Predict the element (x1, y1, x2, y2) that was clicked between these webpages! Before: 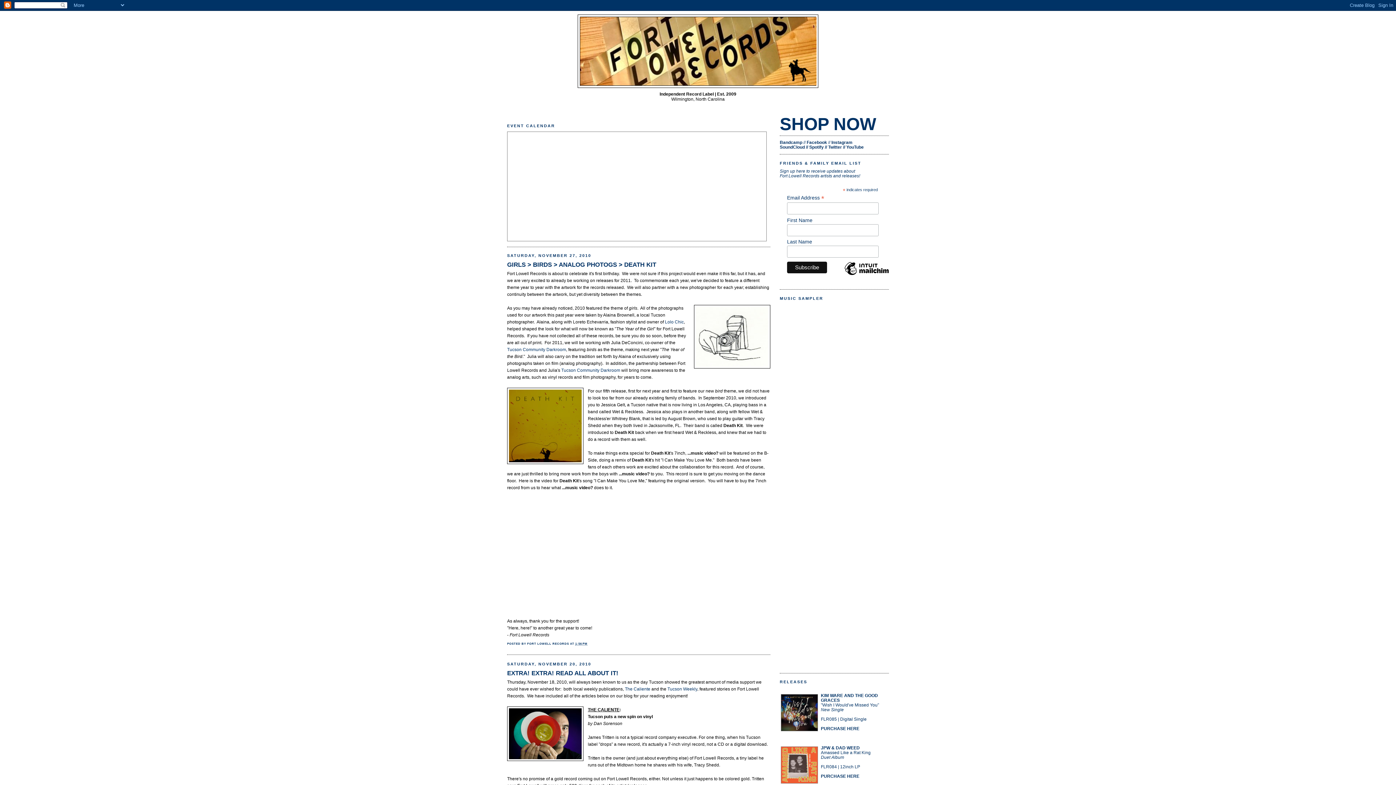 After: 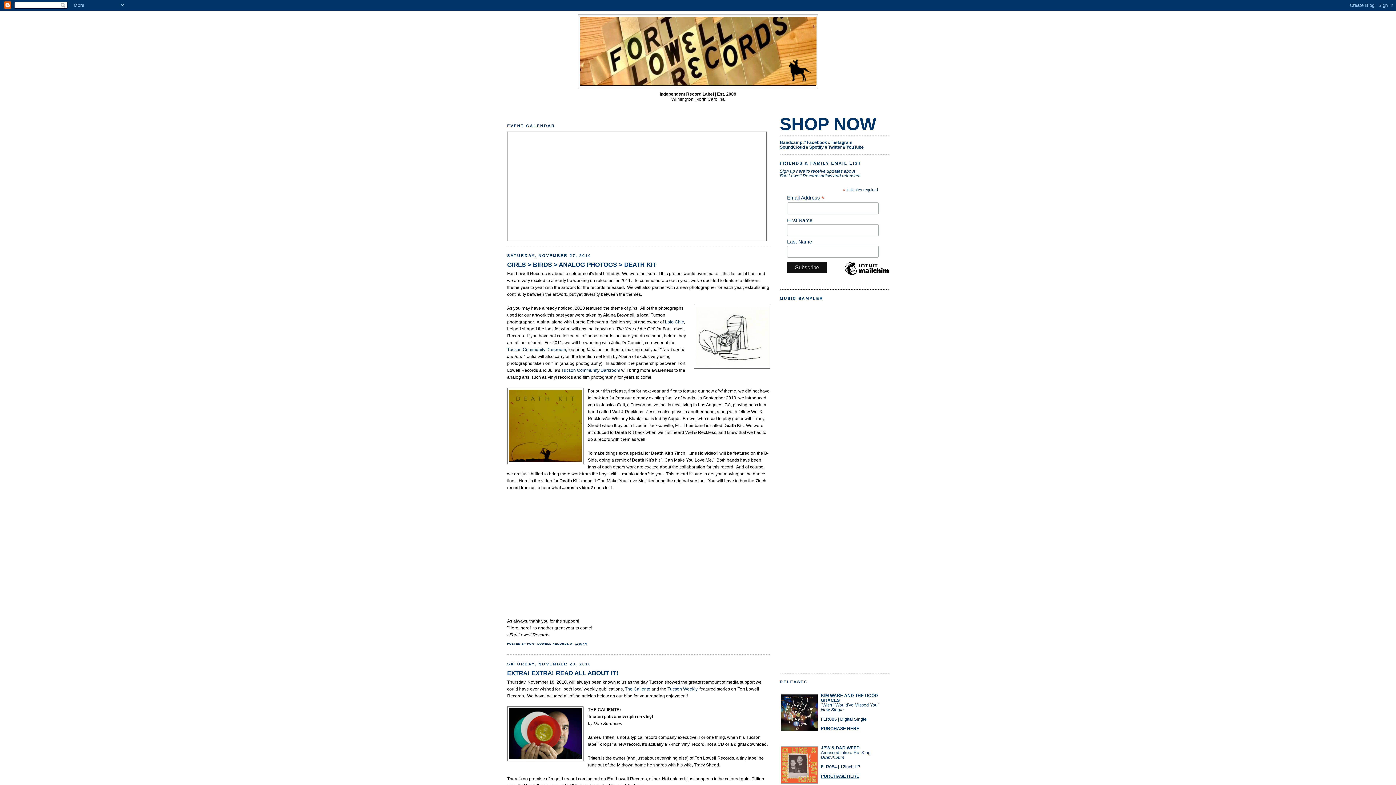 Action: label: PURCHASE HERE bbox: (821, 774, 859, 779)